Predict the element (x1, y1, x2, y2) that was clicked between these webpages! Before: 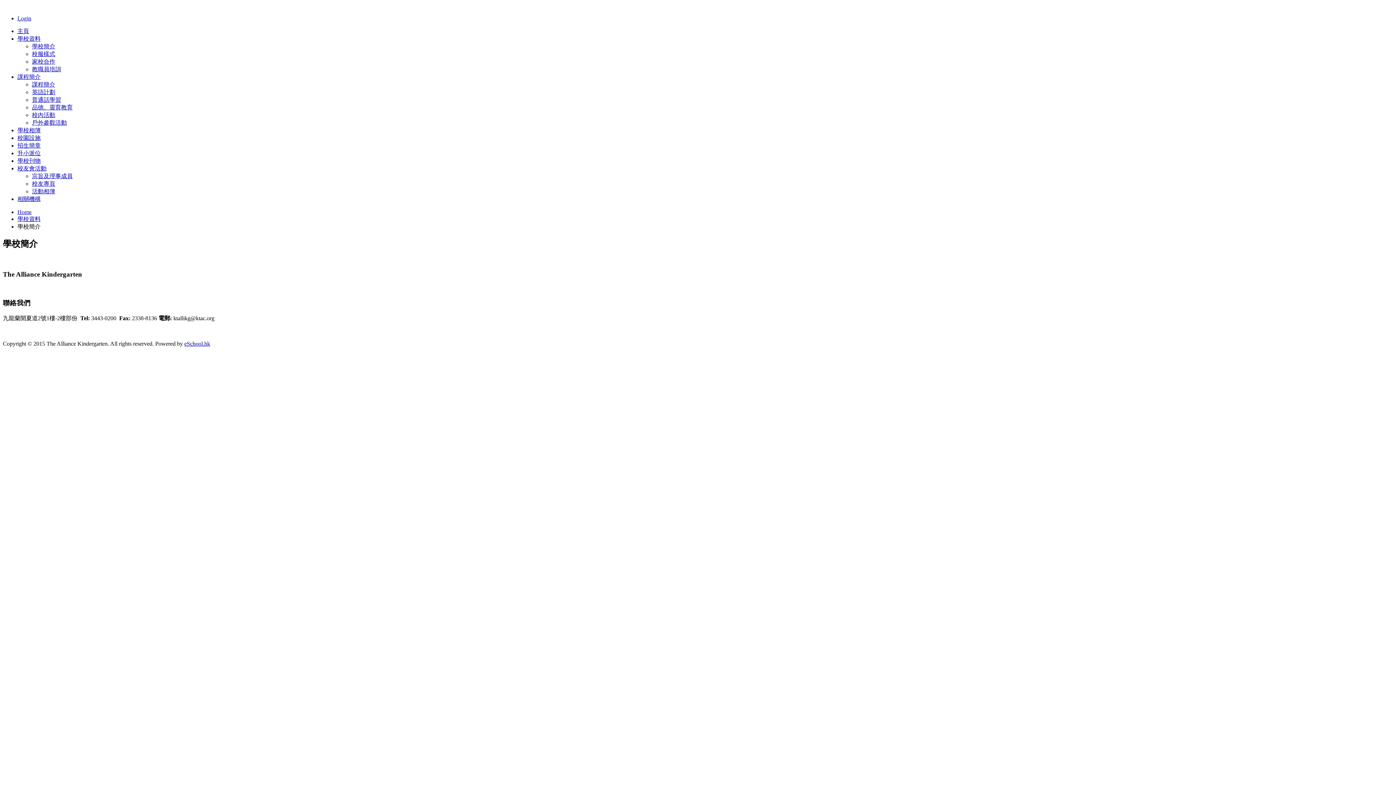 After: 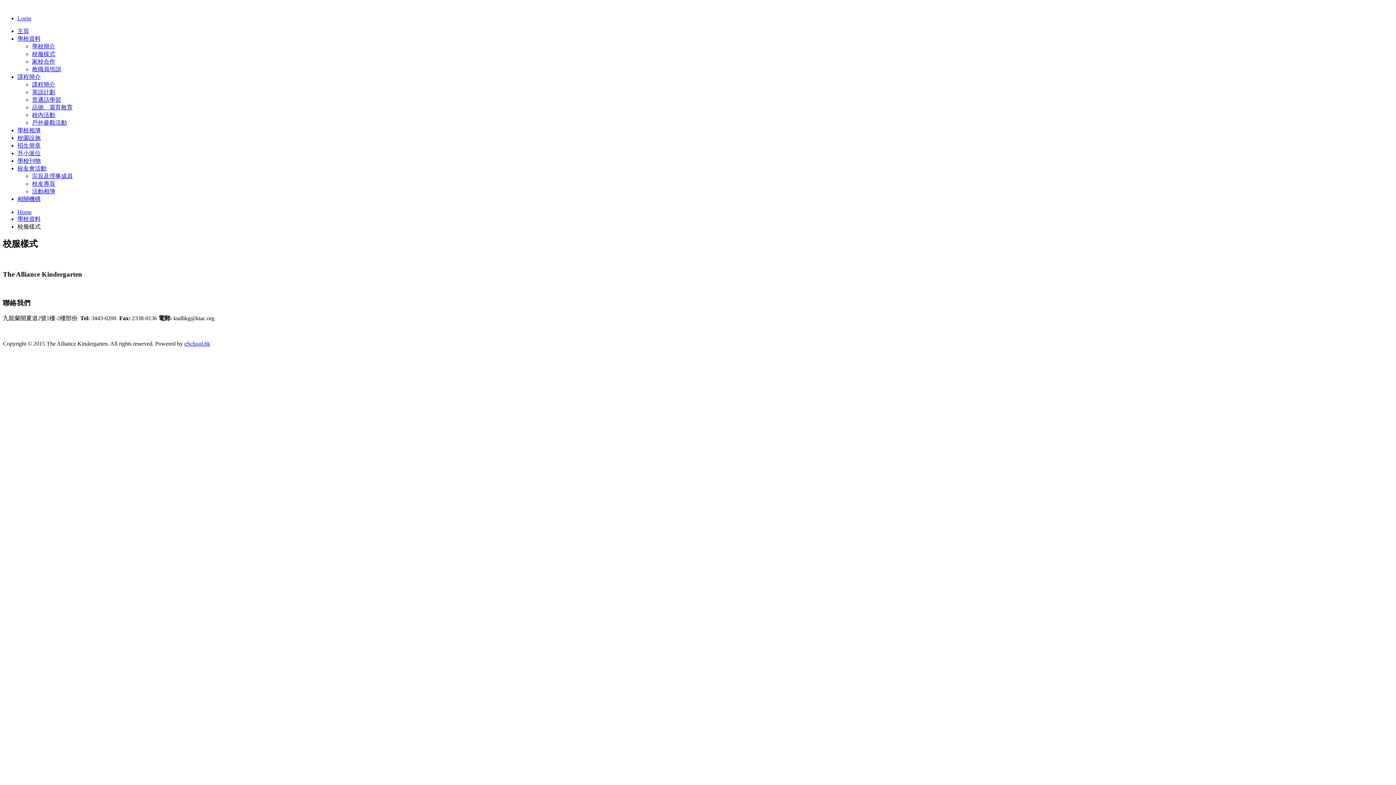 Action: label: 校服樣式 bbox: (32, 50, 55, 57)